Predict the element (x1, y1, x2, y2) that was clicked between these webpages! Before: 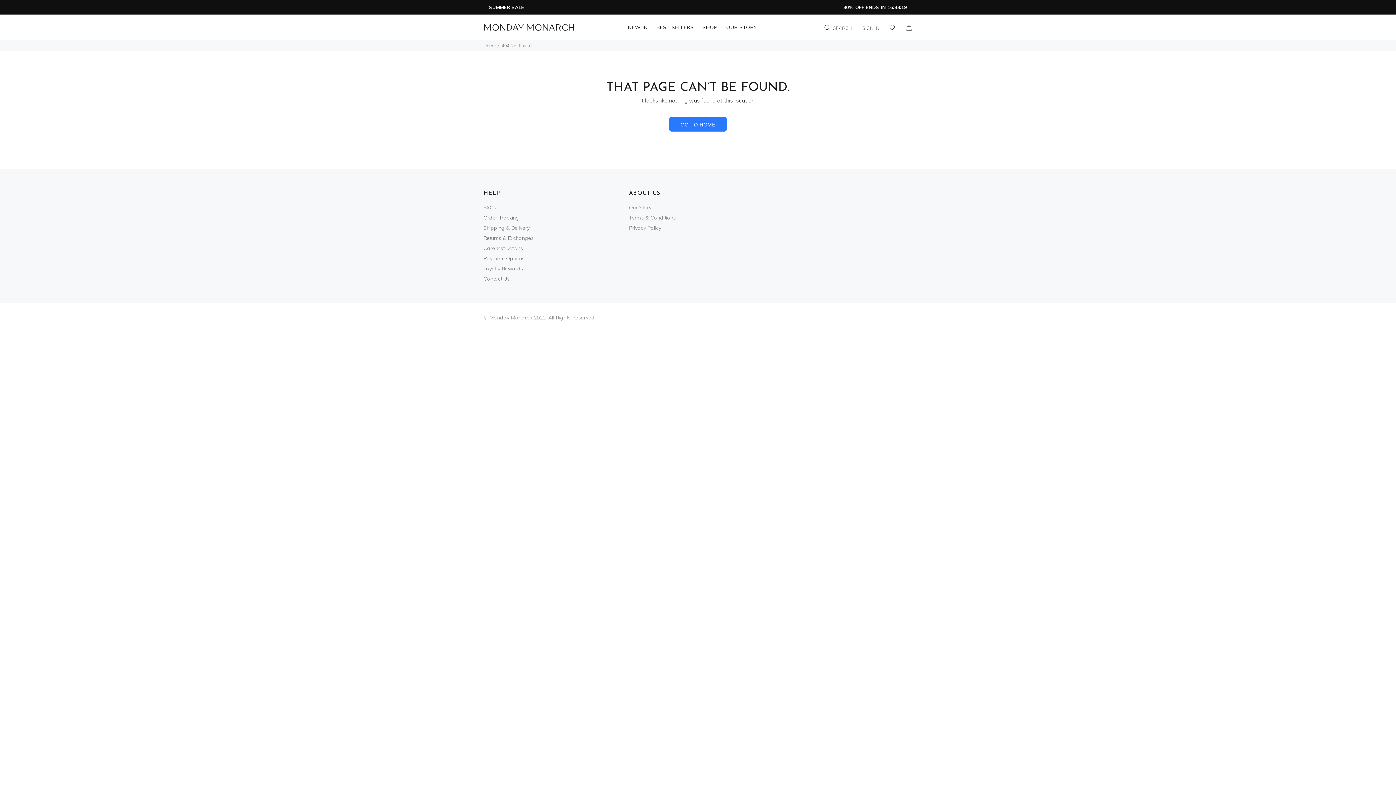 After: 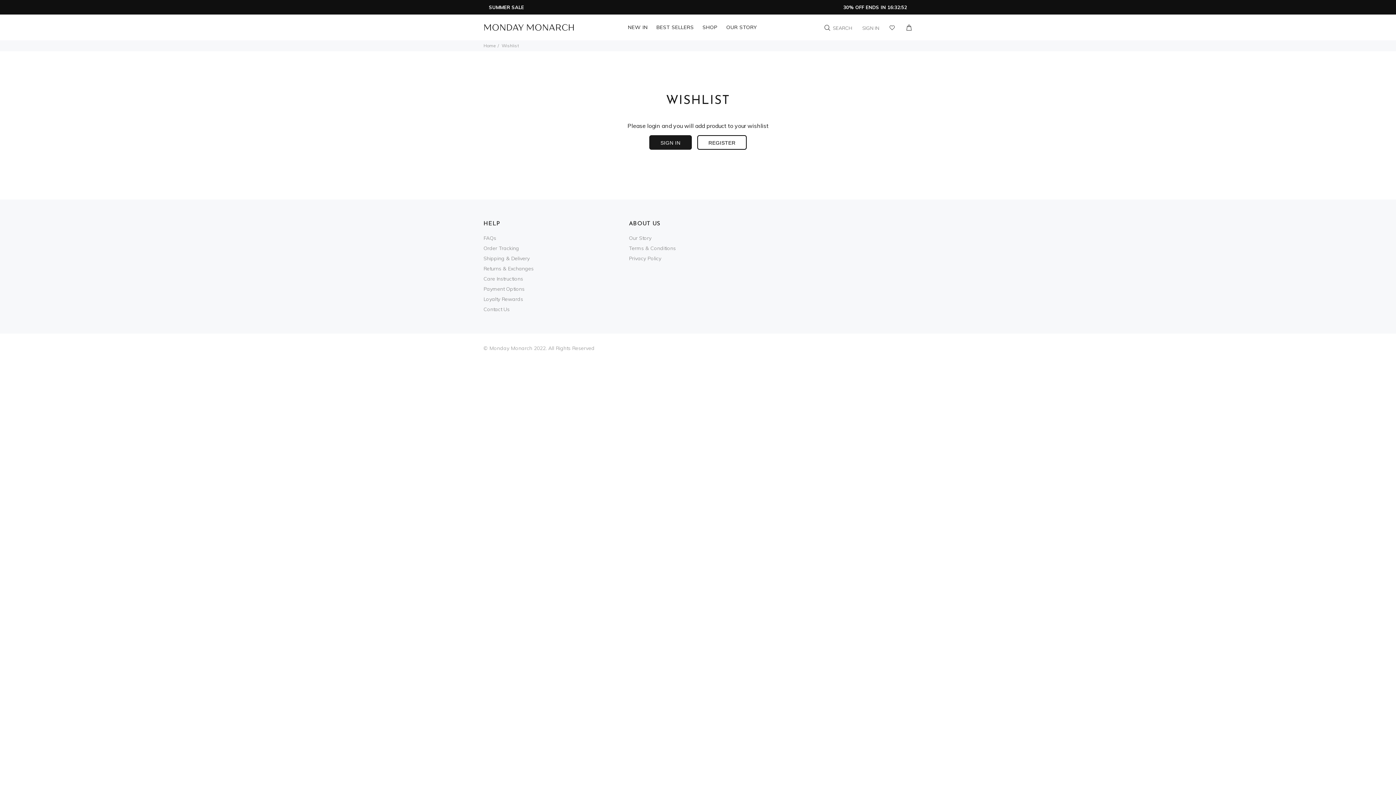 Action: bbox: (885, 22, 899, 33)